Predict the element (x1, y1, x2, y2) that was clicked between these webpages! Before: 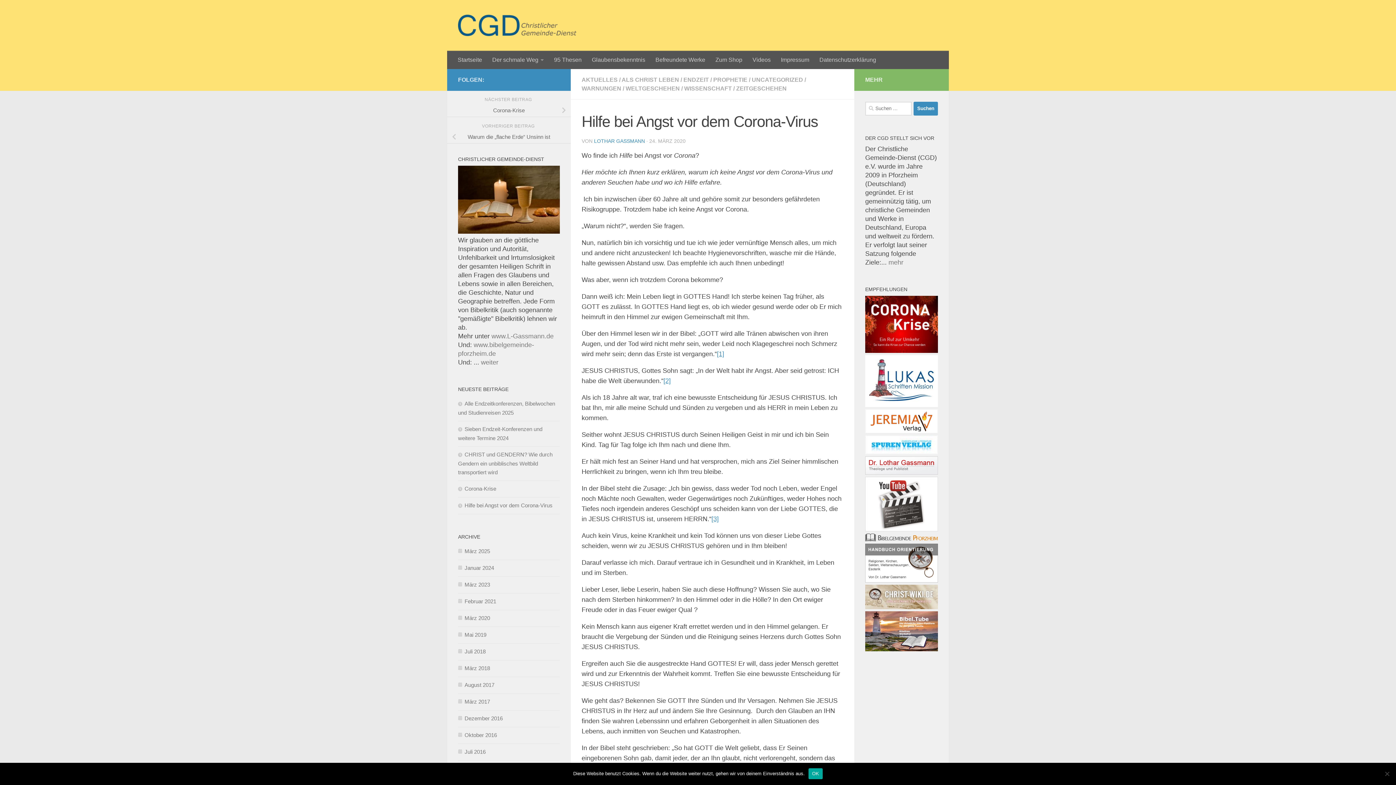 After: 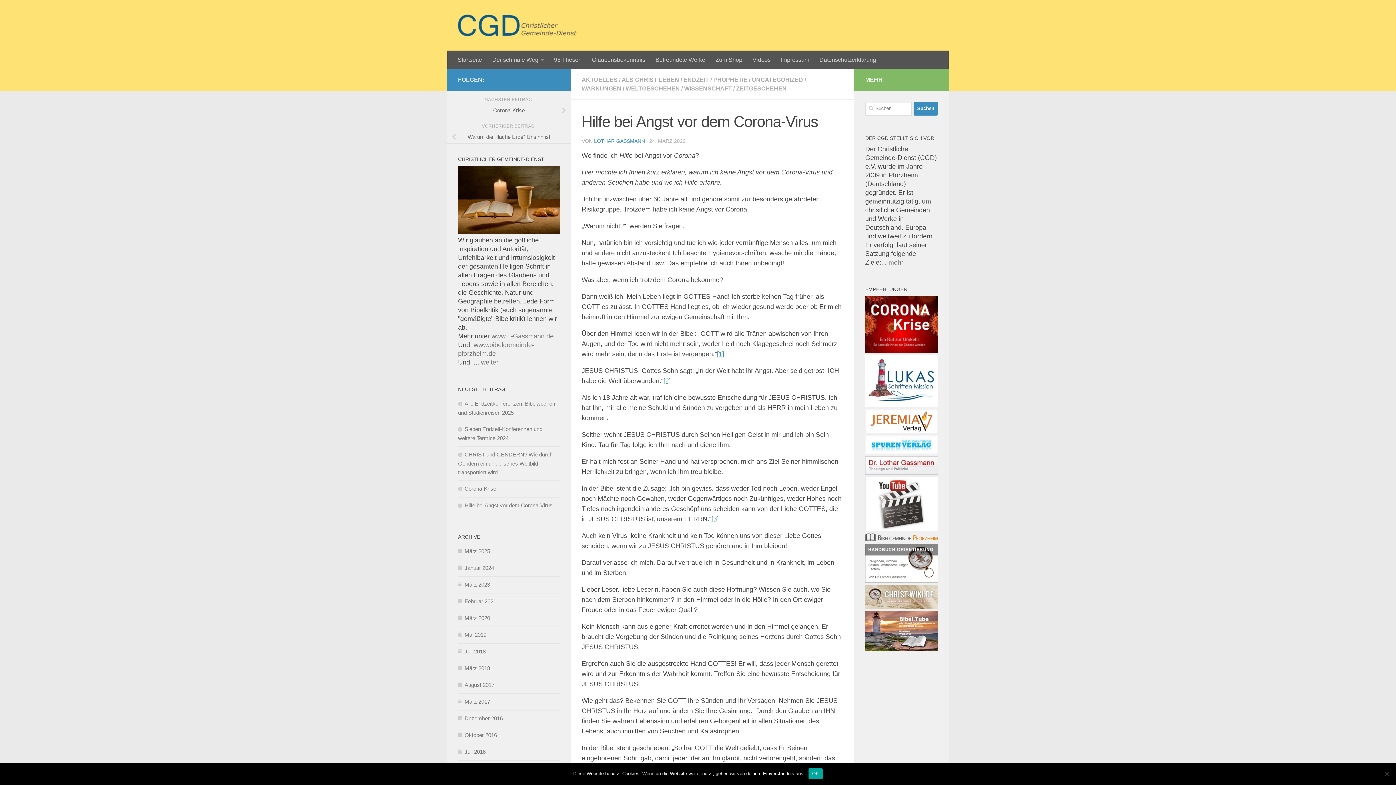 Action: bbox: (865, 536, 938, 543)